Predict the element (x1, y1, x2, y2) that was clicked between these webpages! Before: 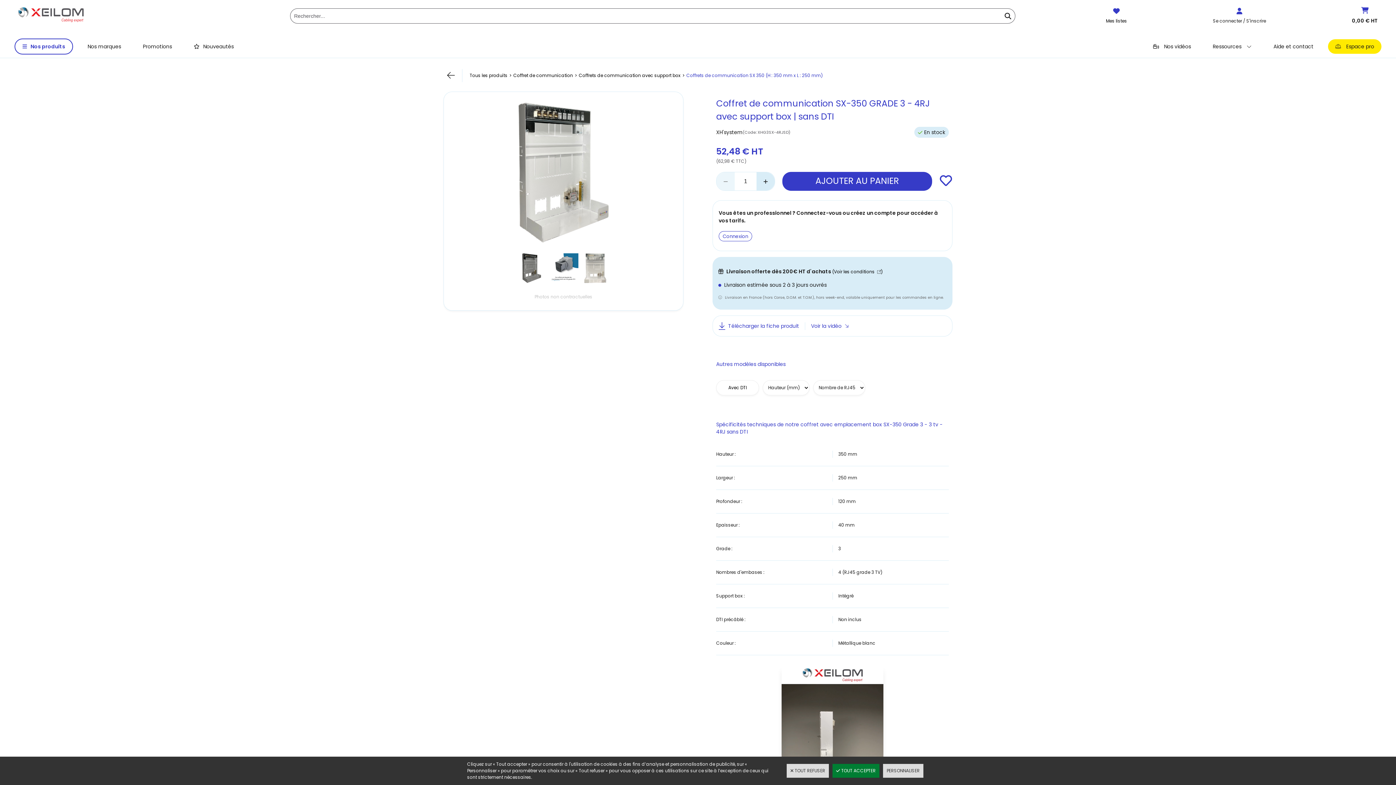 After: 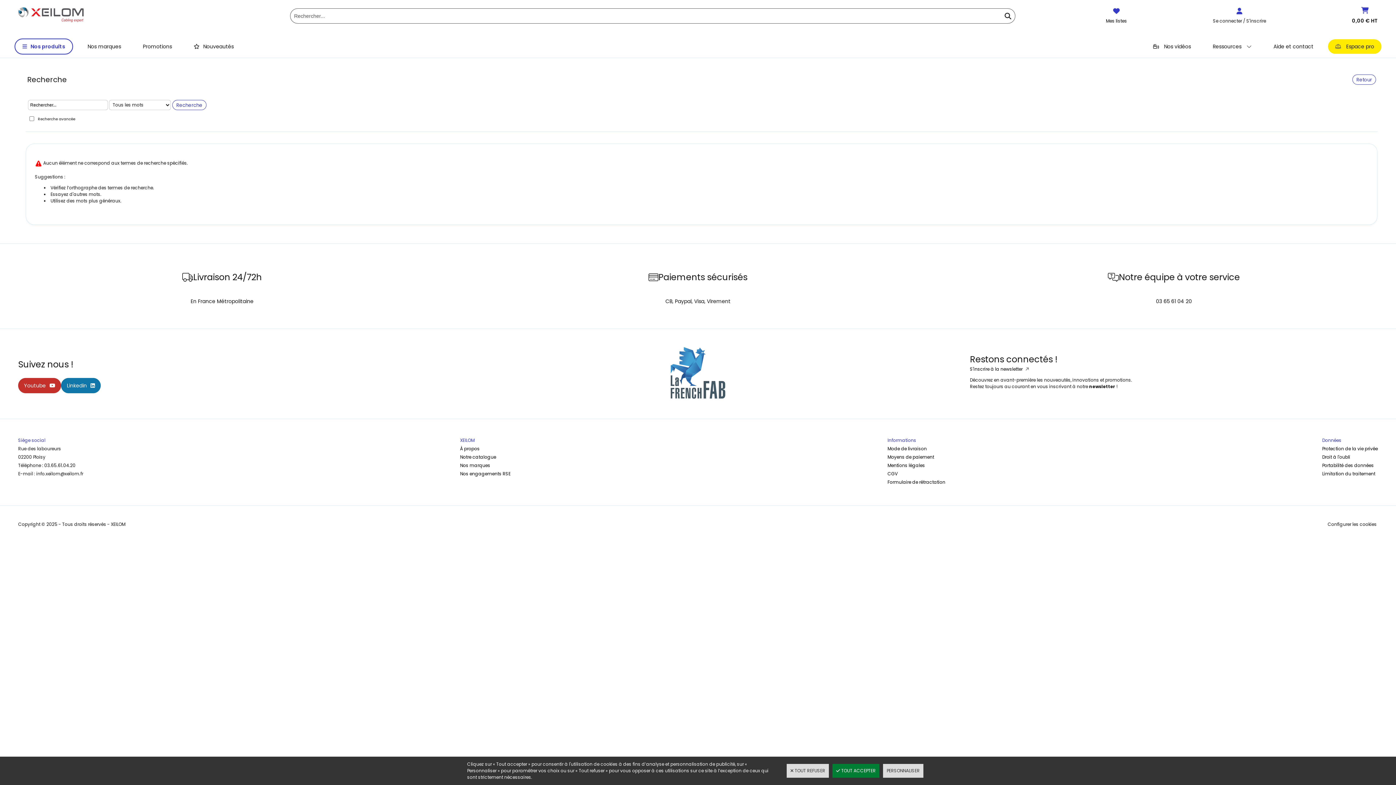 Action: bbox: (1001, 8, 1015, 23)